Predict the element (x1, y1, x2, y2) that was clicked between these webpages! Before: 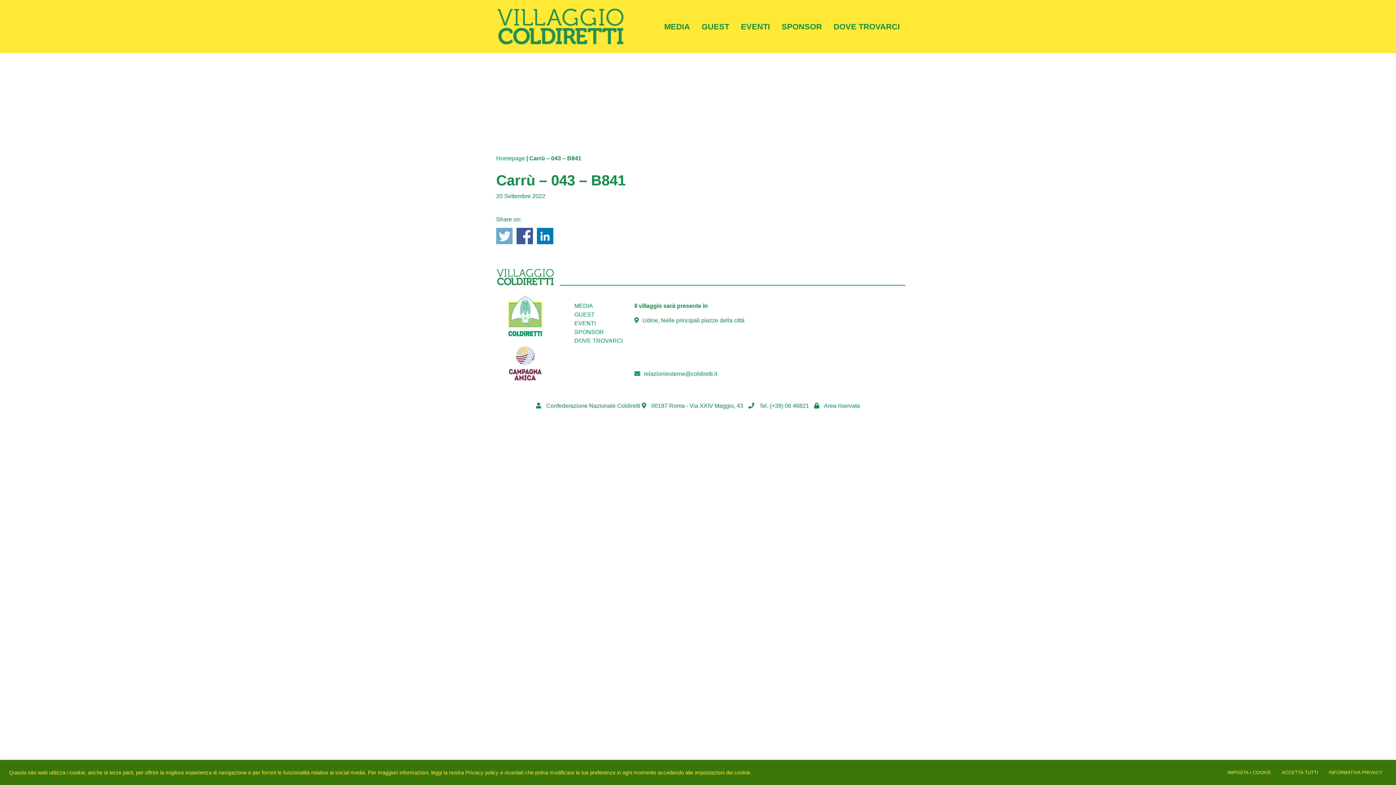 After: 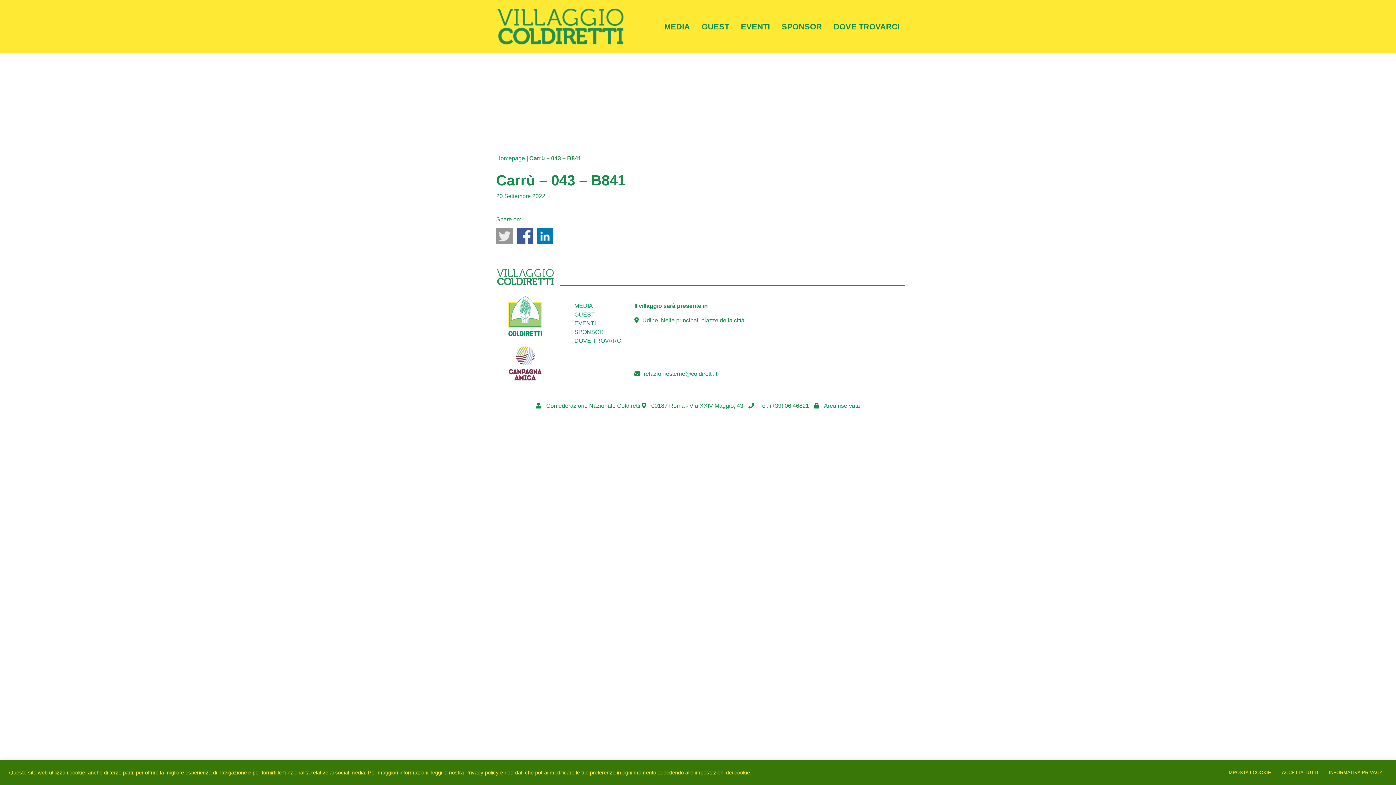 Action: bbox: (496, 228, 512, 244) label: Share on Twitter